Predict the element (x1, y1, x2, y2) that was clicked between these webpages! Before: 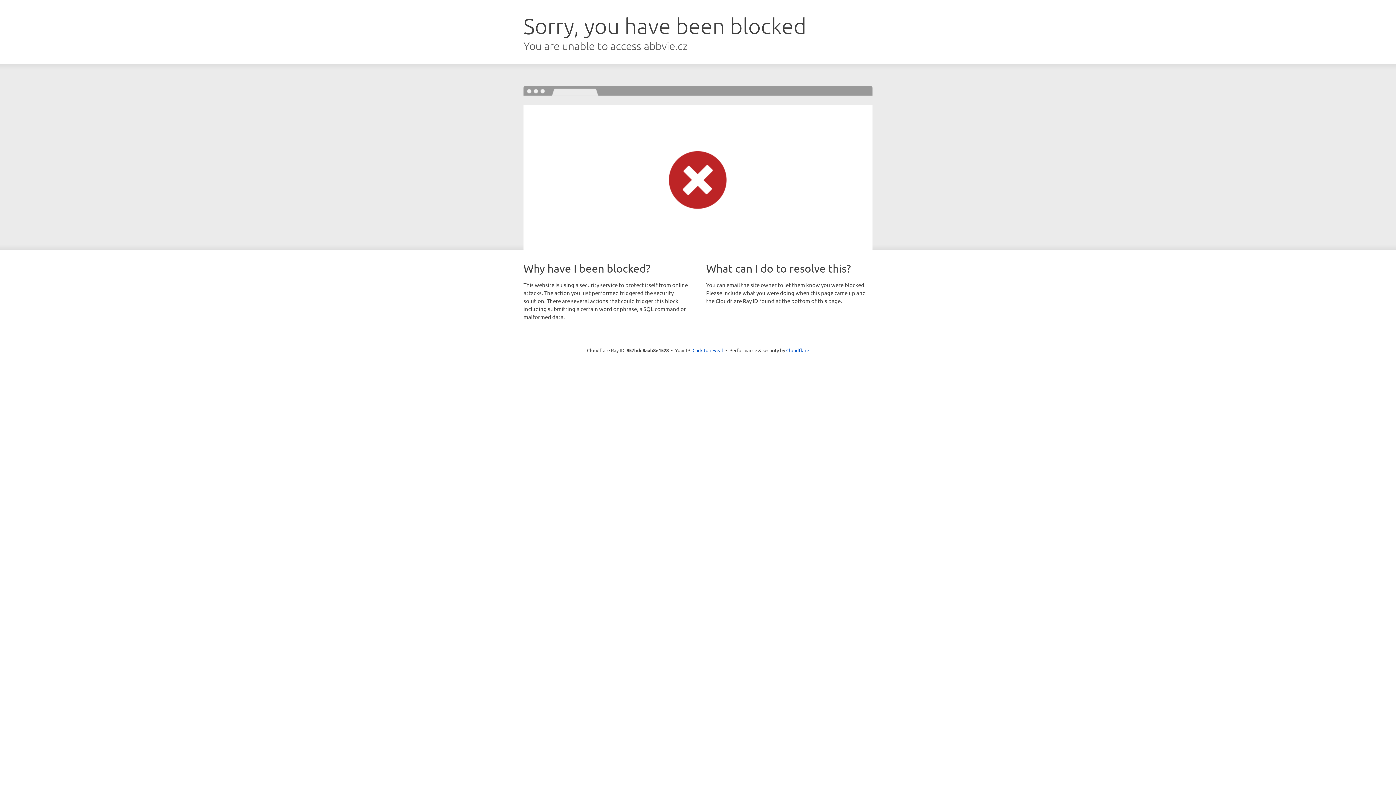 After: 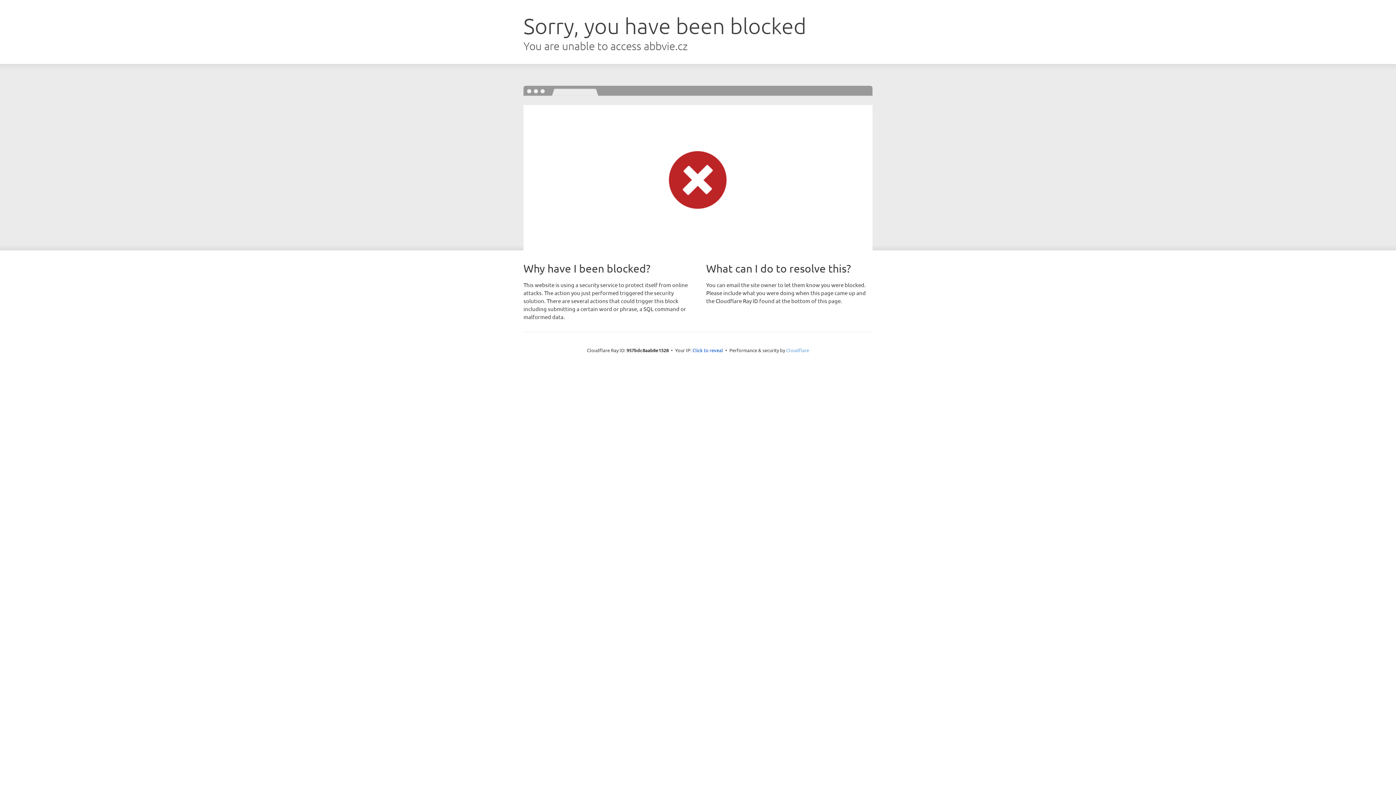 Action: label: Cloudflare bbox: (786, 347, 809, 353)